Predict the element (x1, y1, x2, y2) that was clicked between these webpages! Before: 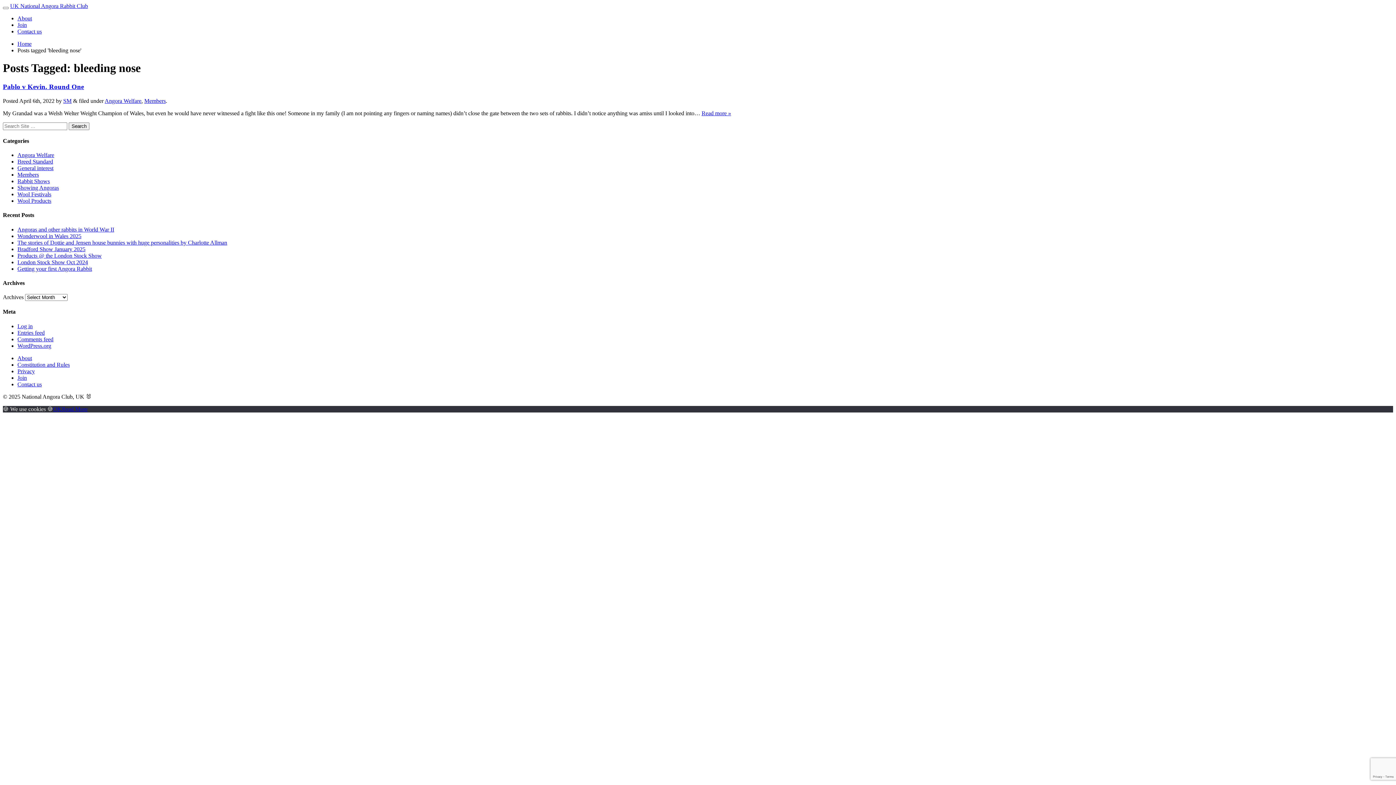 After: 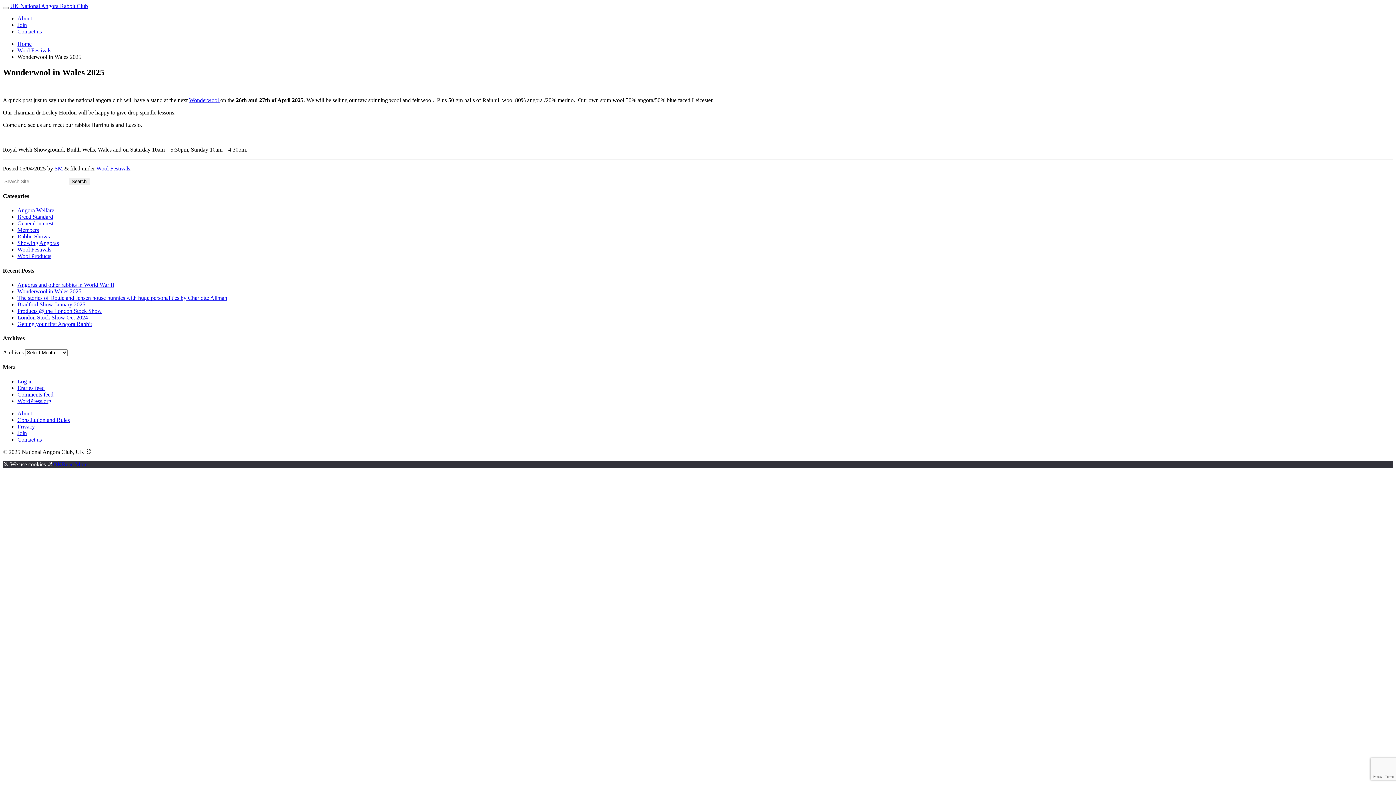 Action: label: Wonderwool in Wales 2025 bbox: (17, 232, 81, 239)